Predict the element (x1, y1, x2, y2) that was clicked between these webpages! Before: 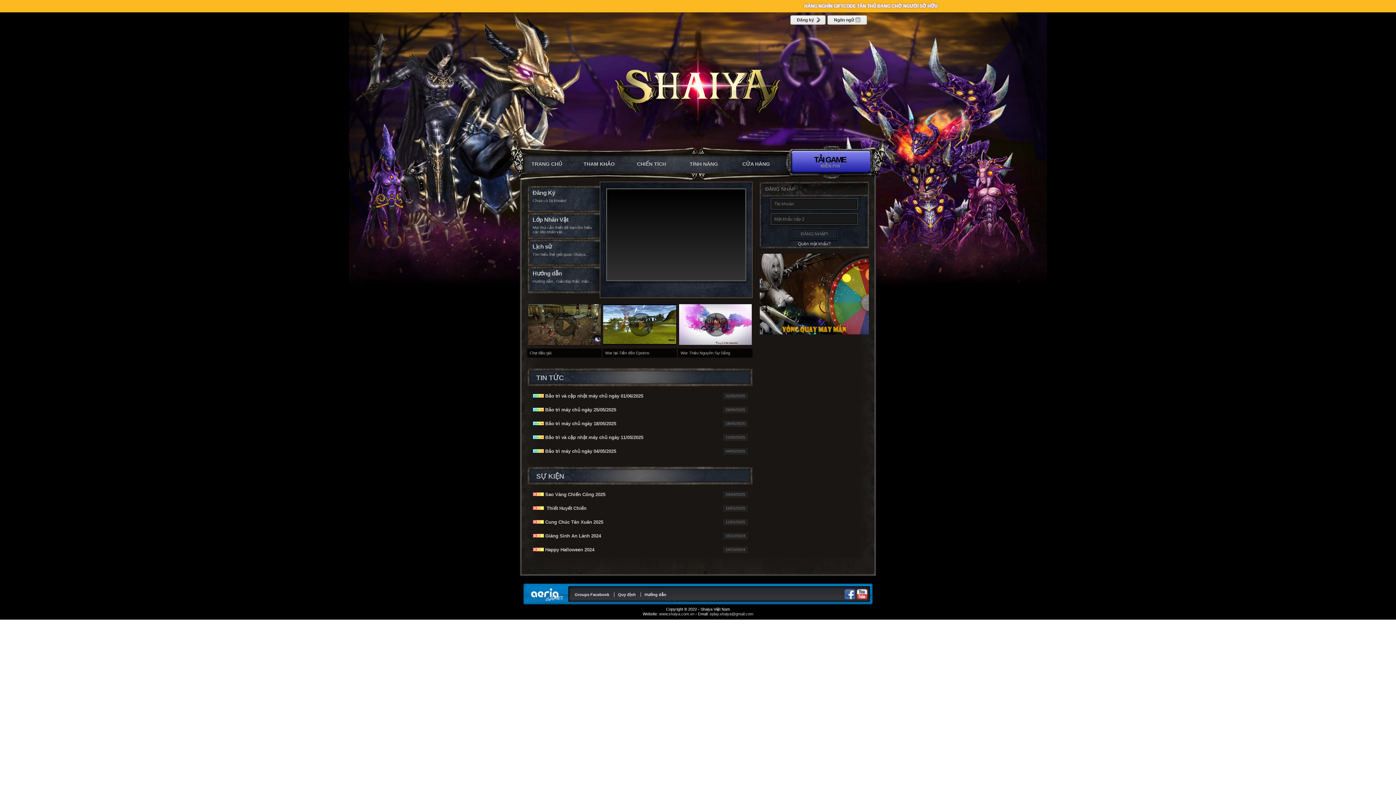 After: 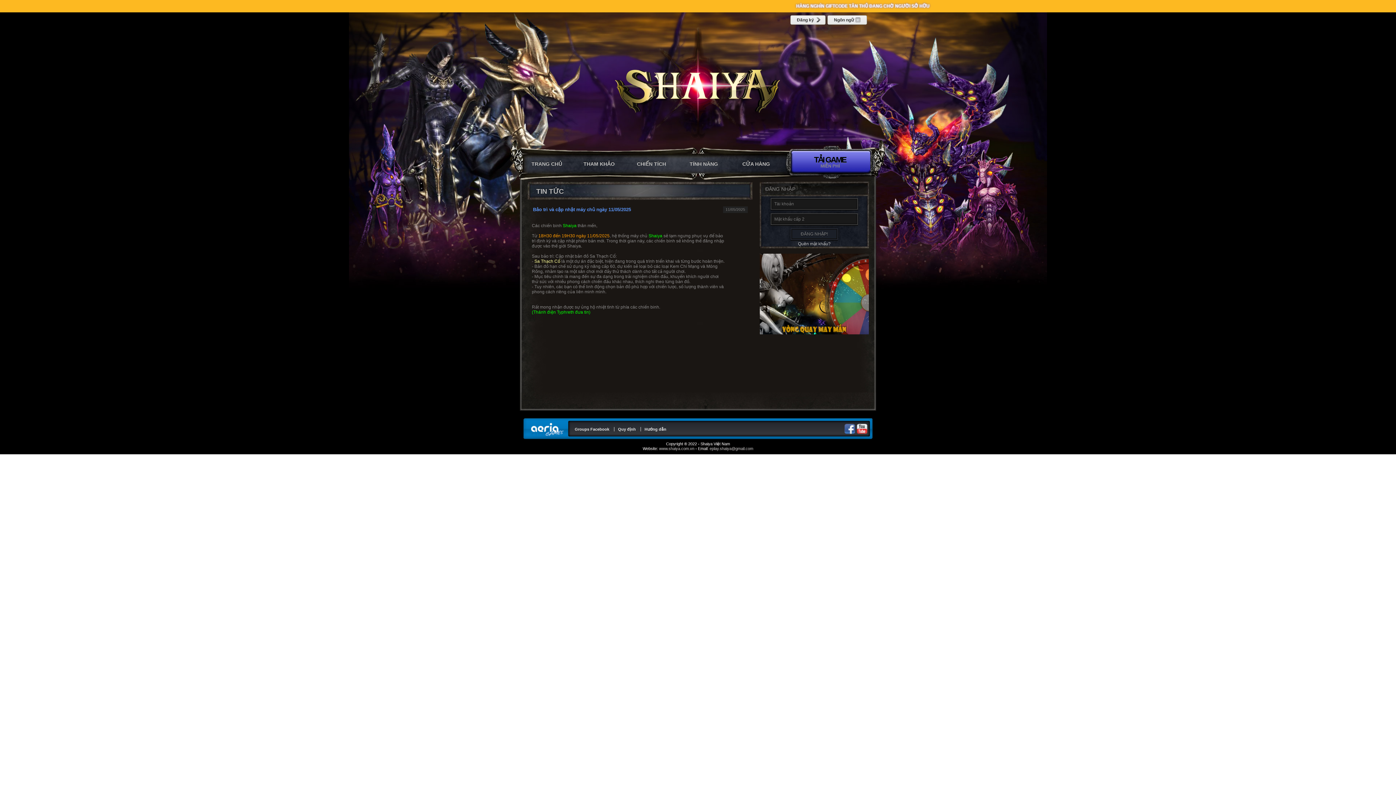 Action: bbox: (533, 434, 643, 440) label:  Bảo trì và cập nhật máy chủ ngày 11/05/2025